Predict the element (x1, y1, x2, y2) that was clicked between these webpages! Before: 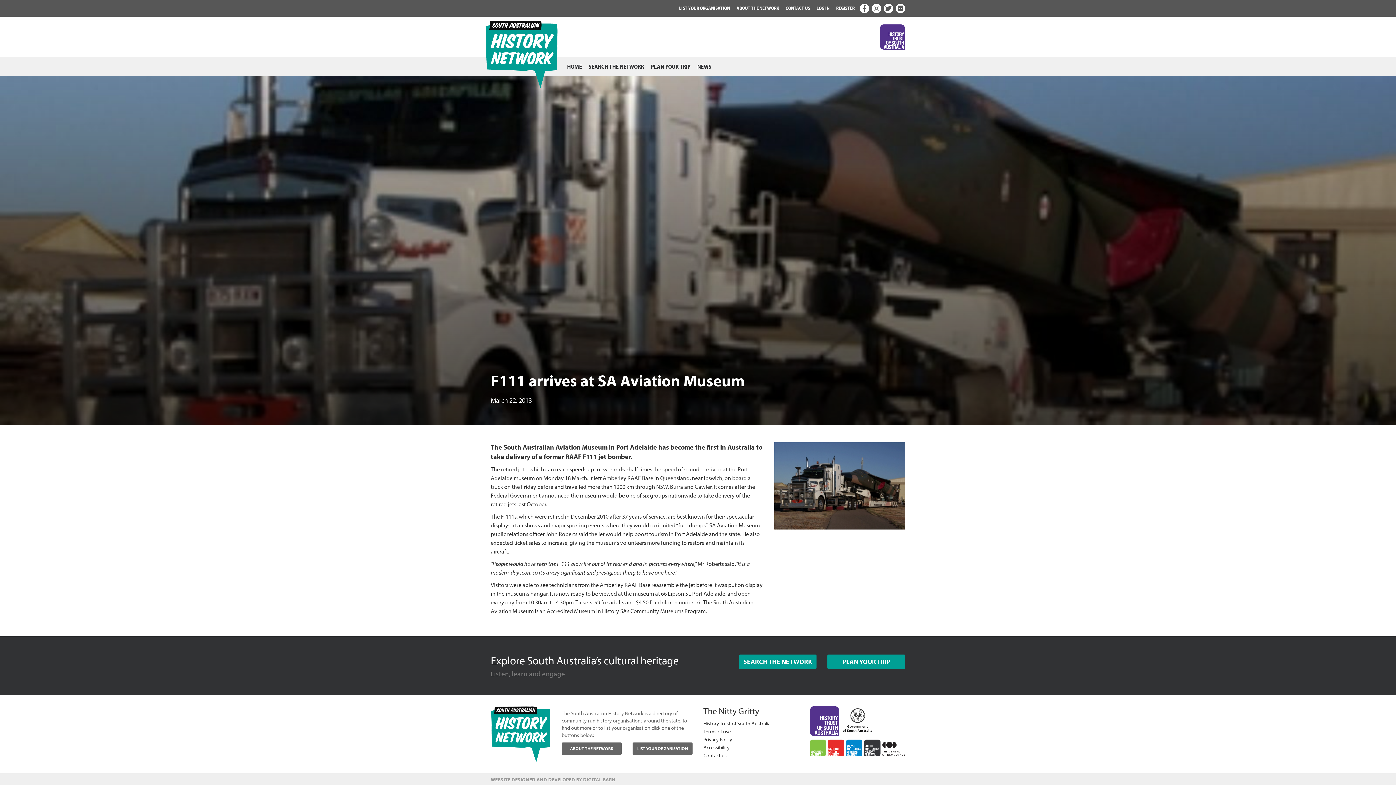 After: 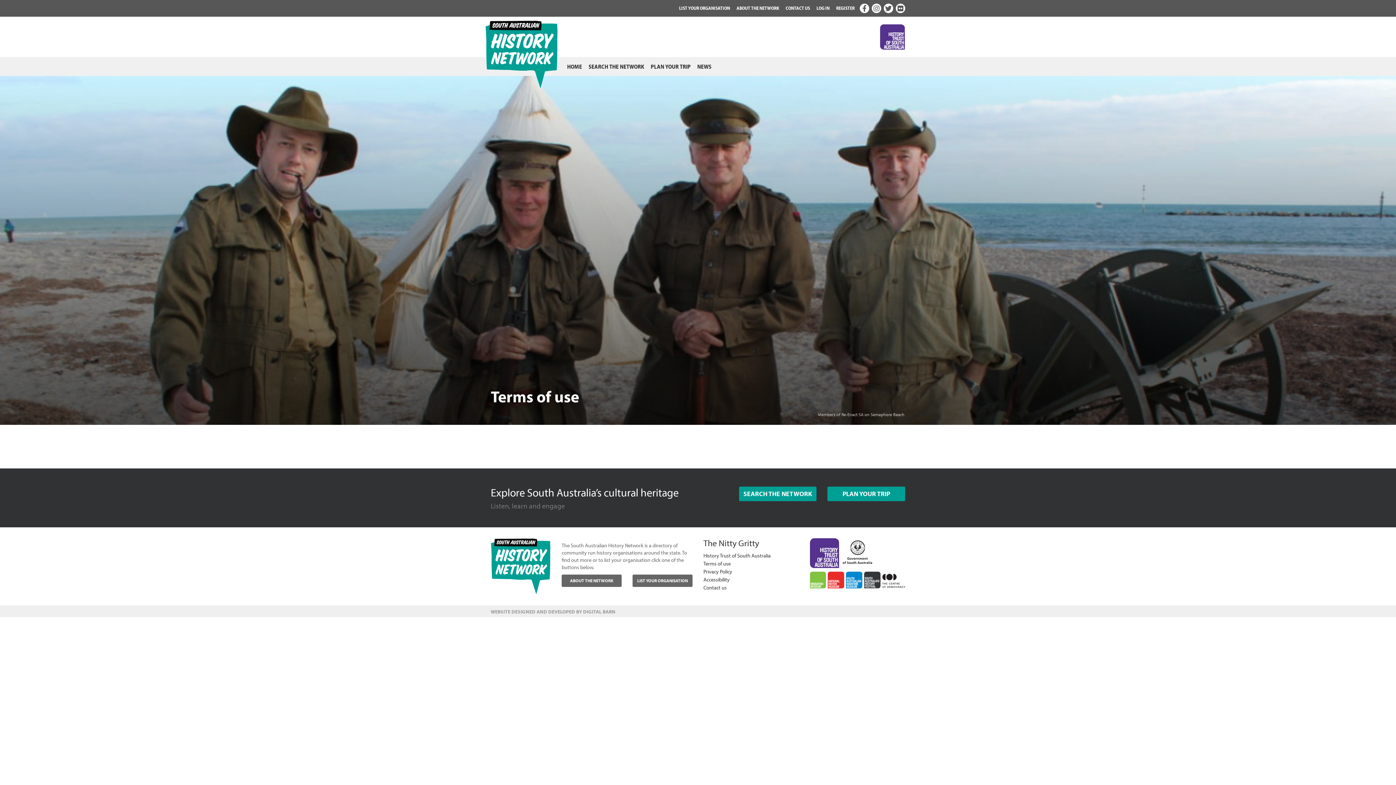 Action: bbox: (703, 728, 730, 735) label: Terms of use